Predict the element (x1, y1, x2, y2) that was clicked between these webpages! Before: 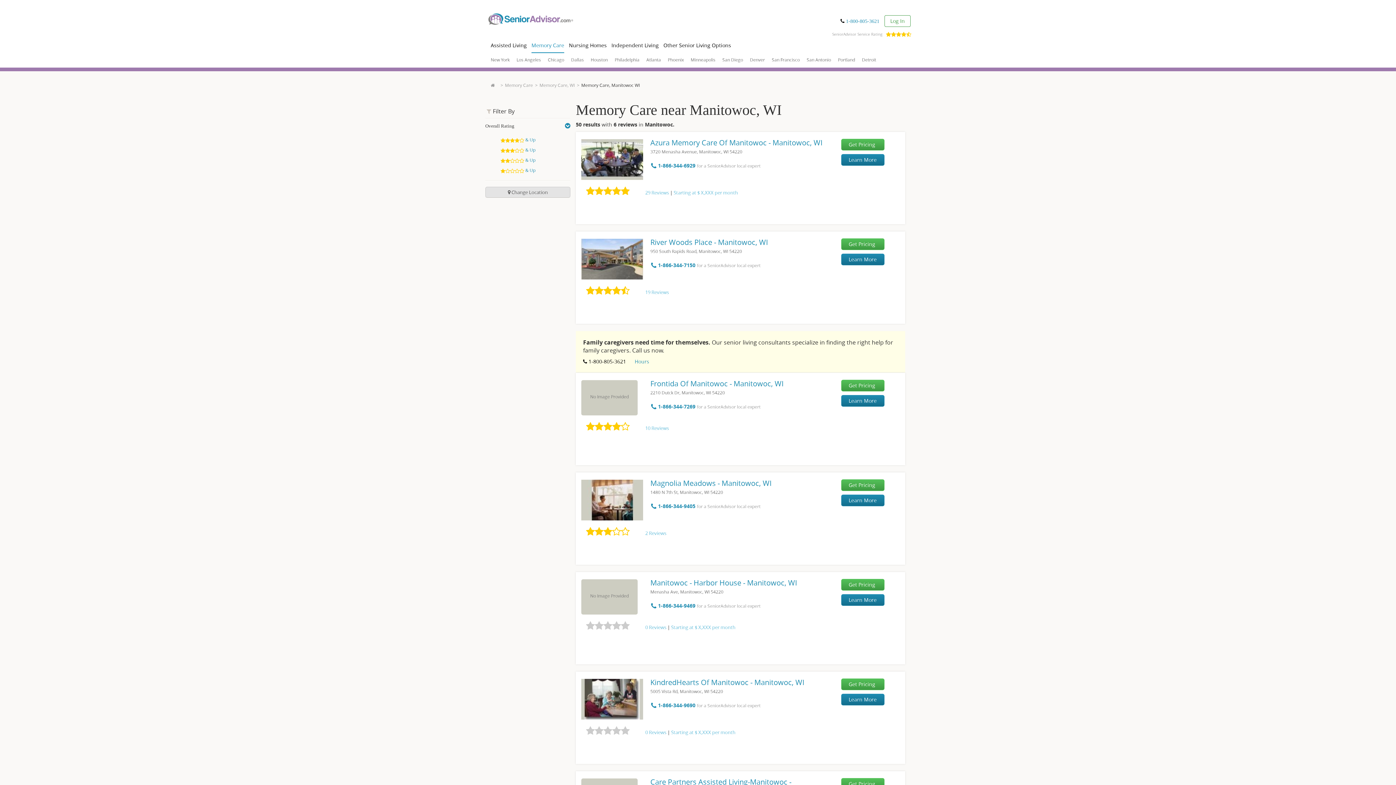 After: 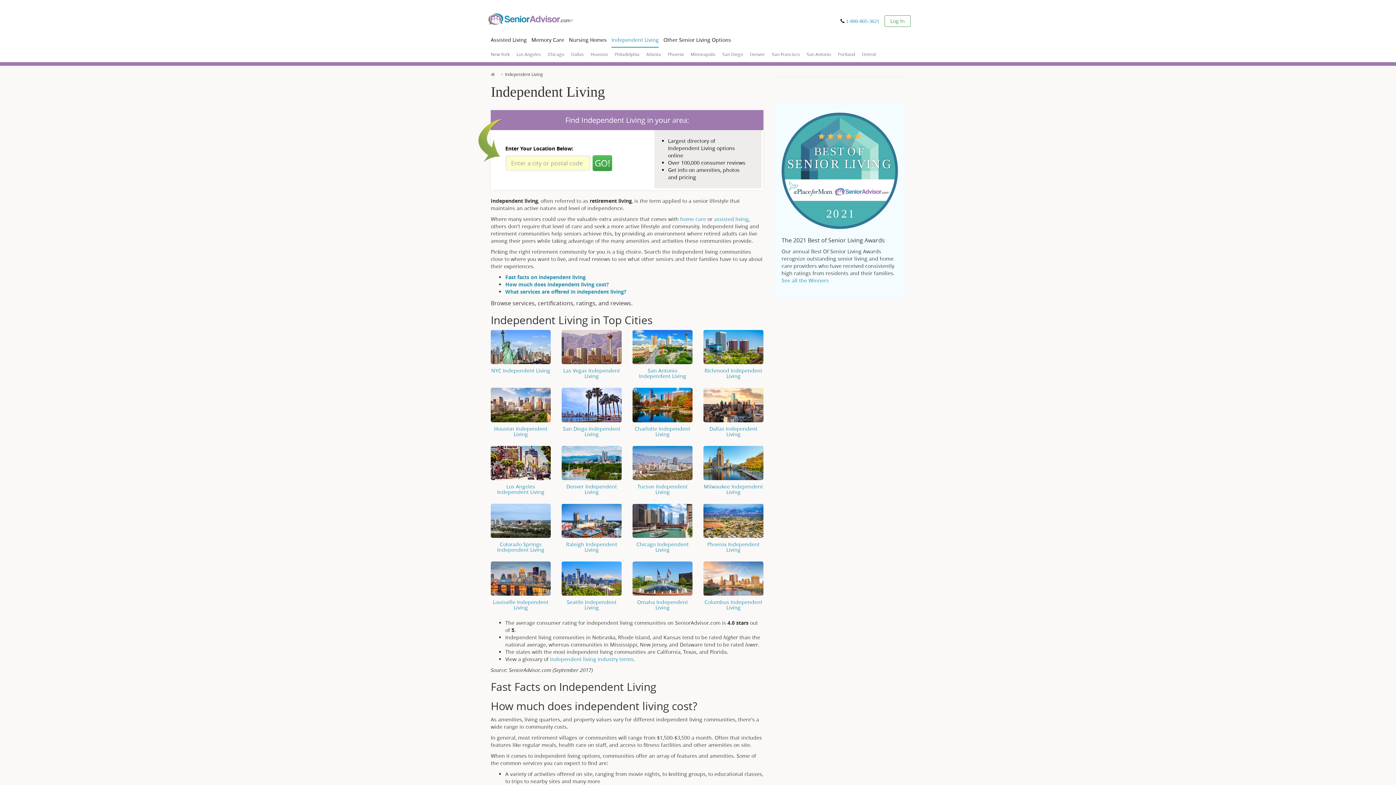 Action: label: Independent Living bbox: (611, 35, 658, 53)